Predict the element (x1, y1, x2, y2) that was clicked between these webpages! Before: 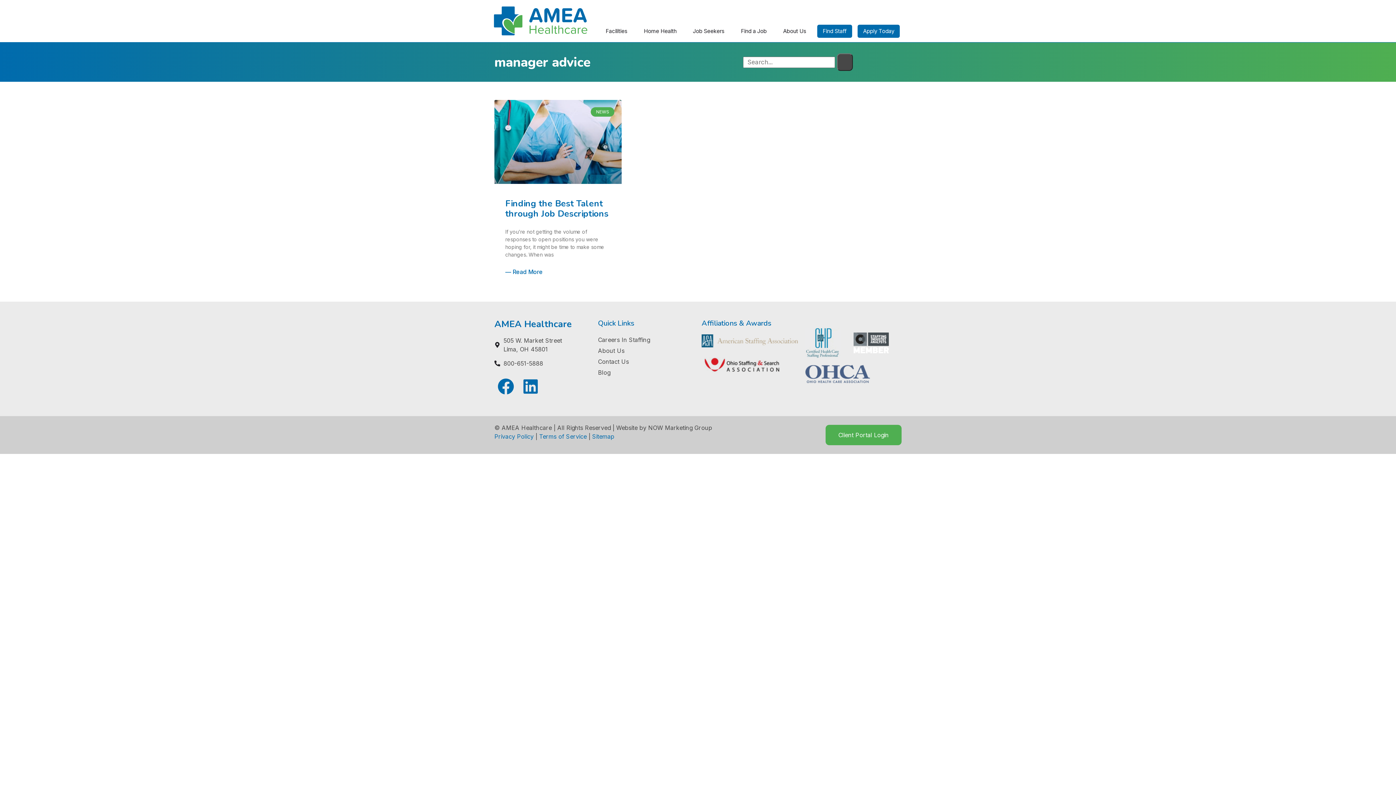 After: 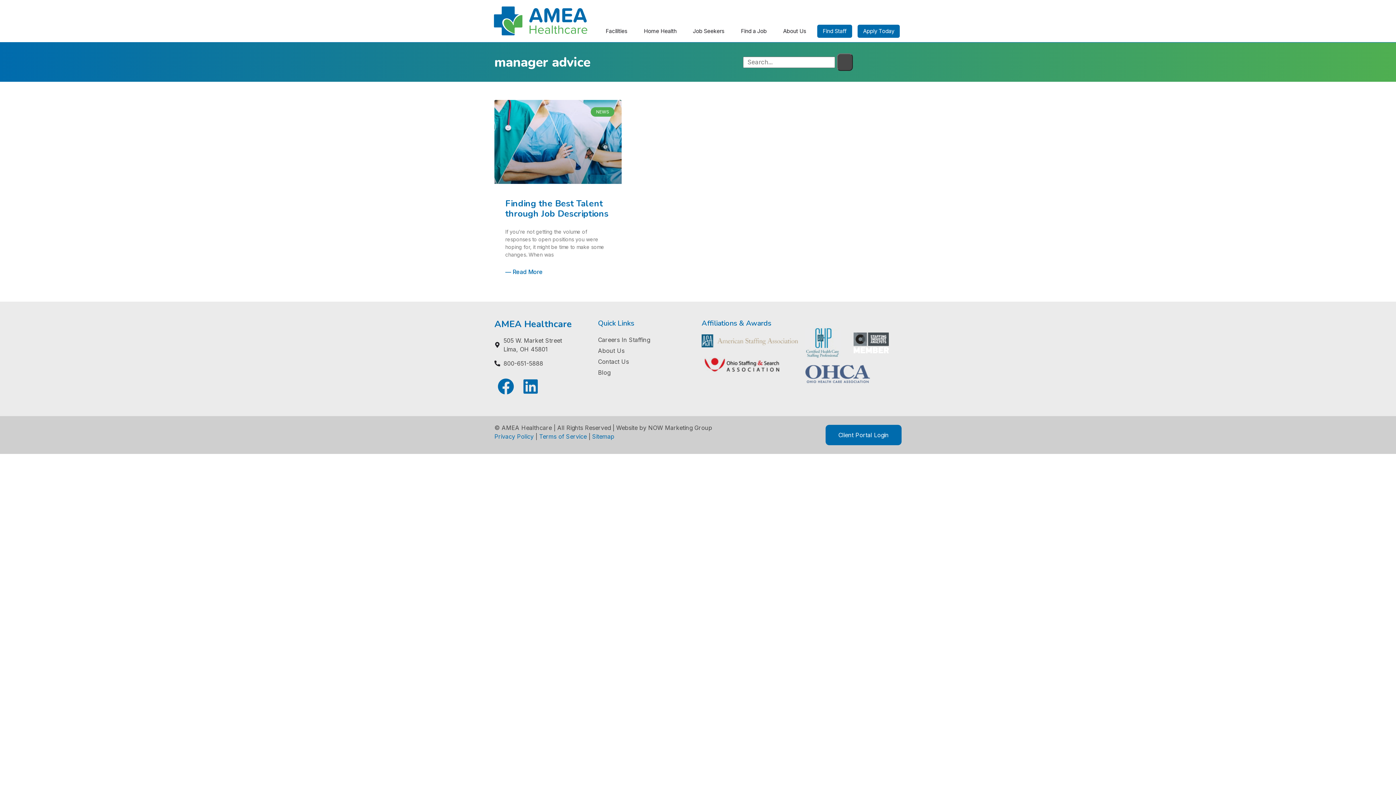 Action: bbox: (825, 425, 901, 445) label: Client Portal Login